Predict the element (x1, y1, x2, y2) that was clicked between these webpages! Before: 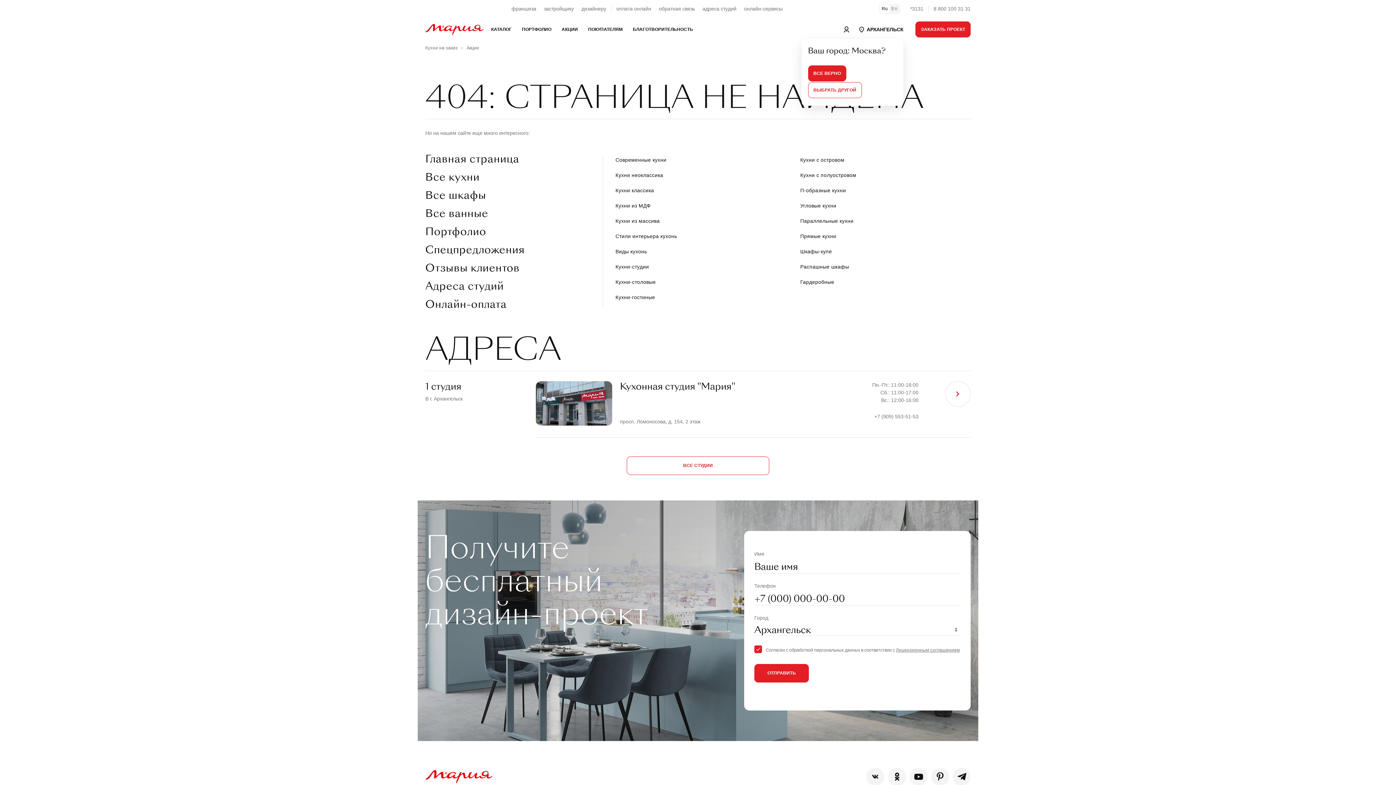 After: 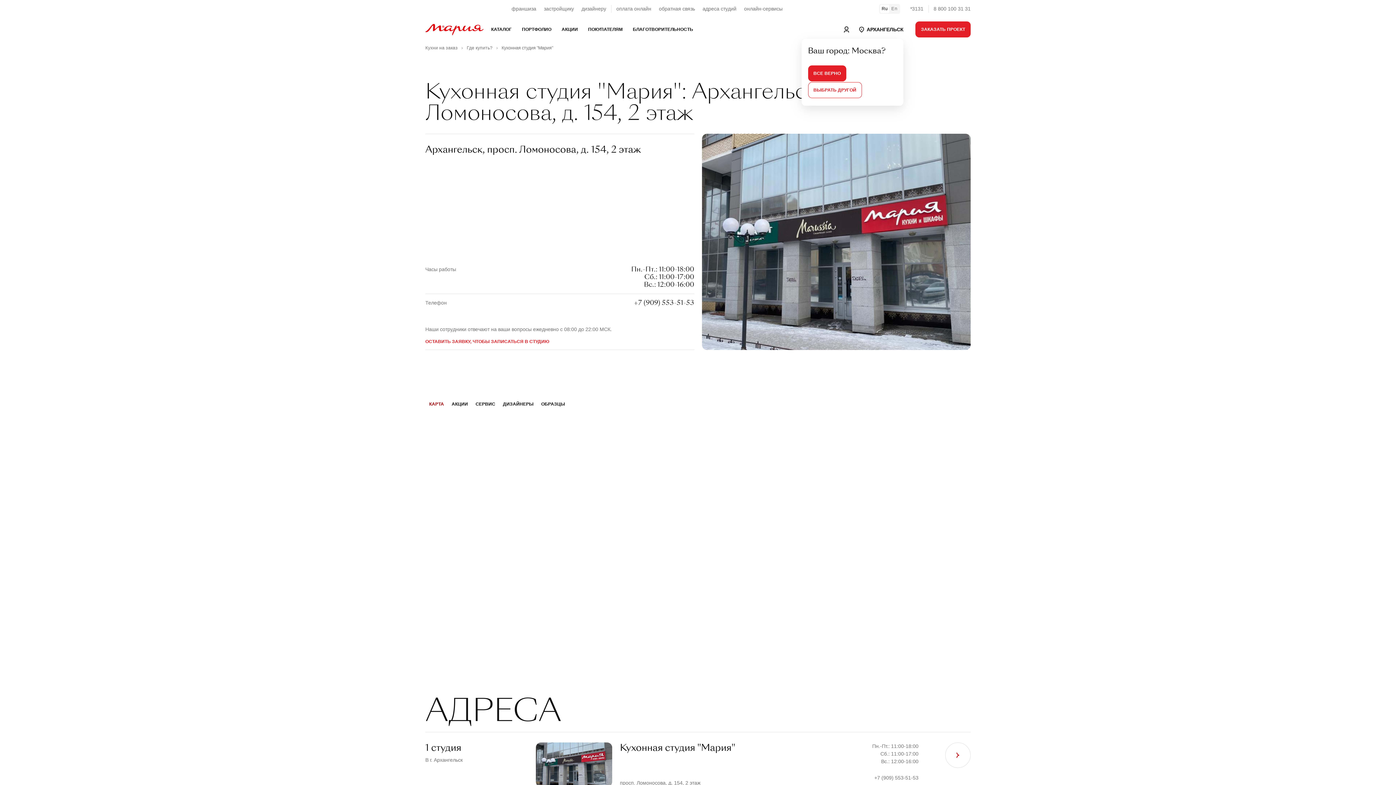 Action: bbox: (536, 381, 612, 425)